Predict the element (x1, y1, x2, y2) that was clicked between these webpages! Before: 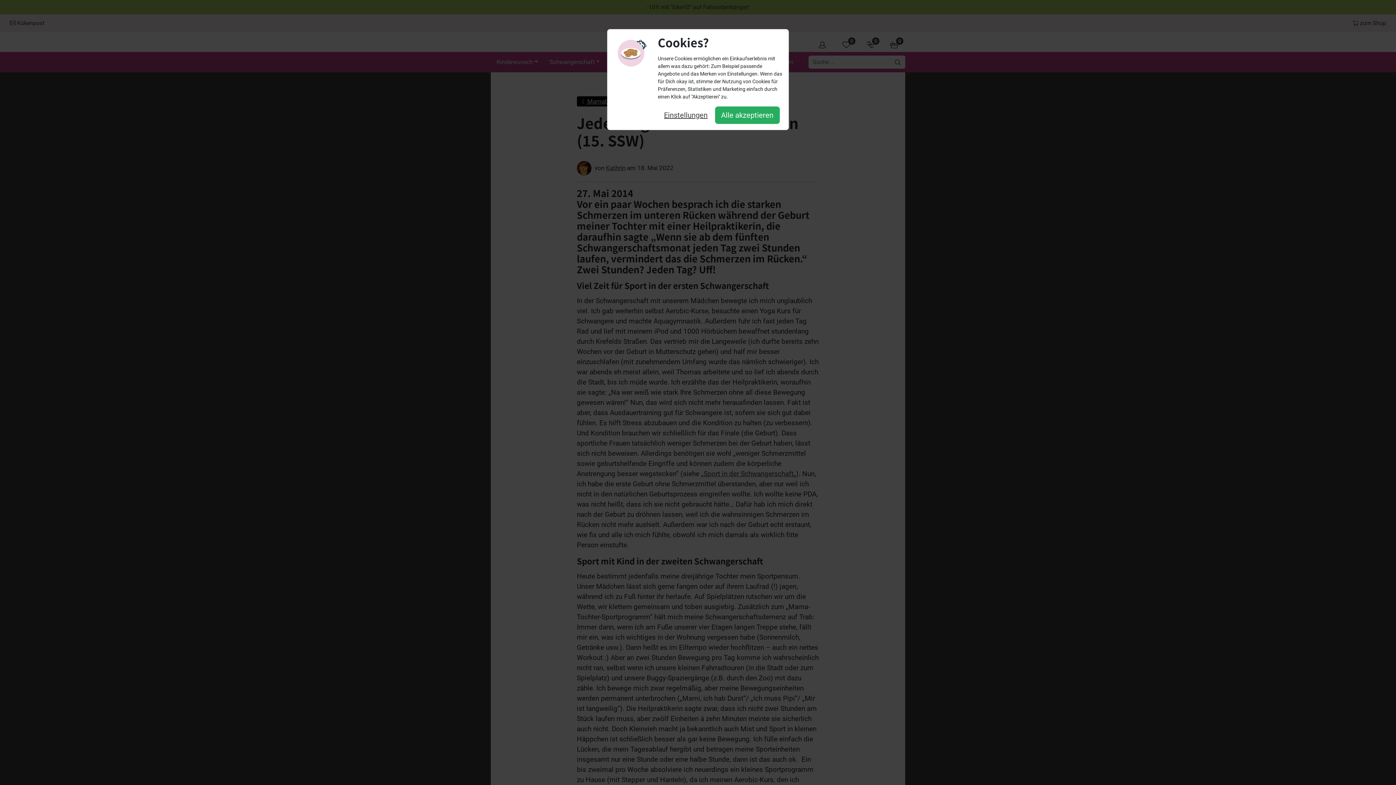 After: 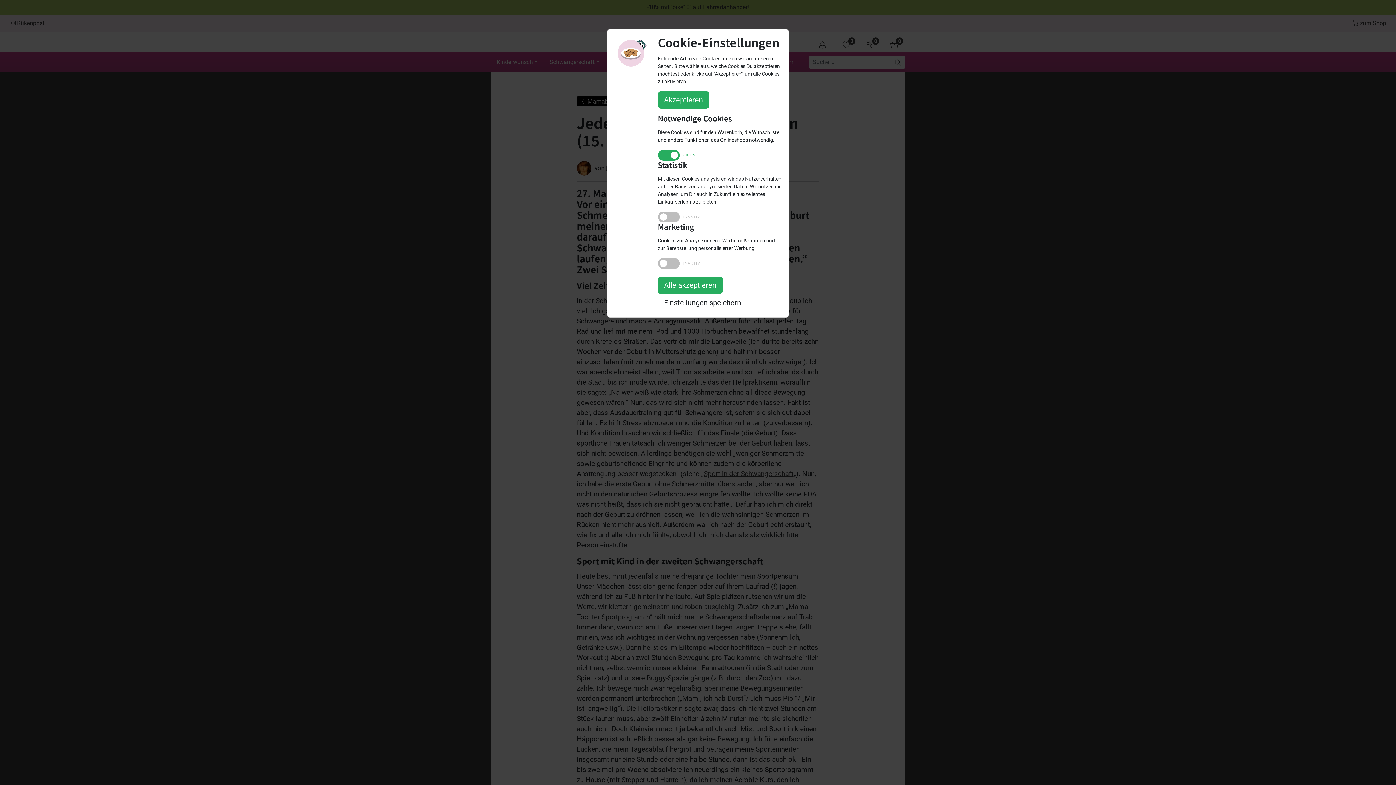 Action: bbox: (658, 106, 714, 124) label: Einstellungen